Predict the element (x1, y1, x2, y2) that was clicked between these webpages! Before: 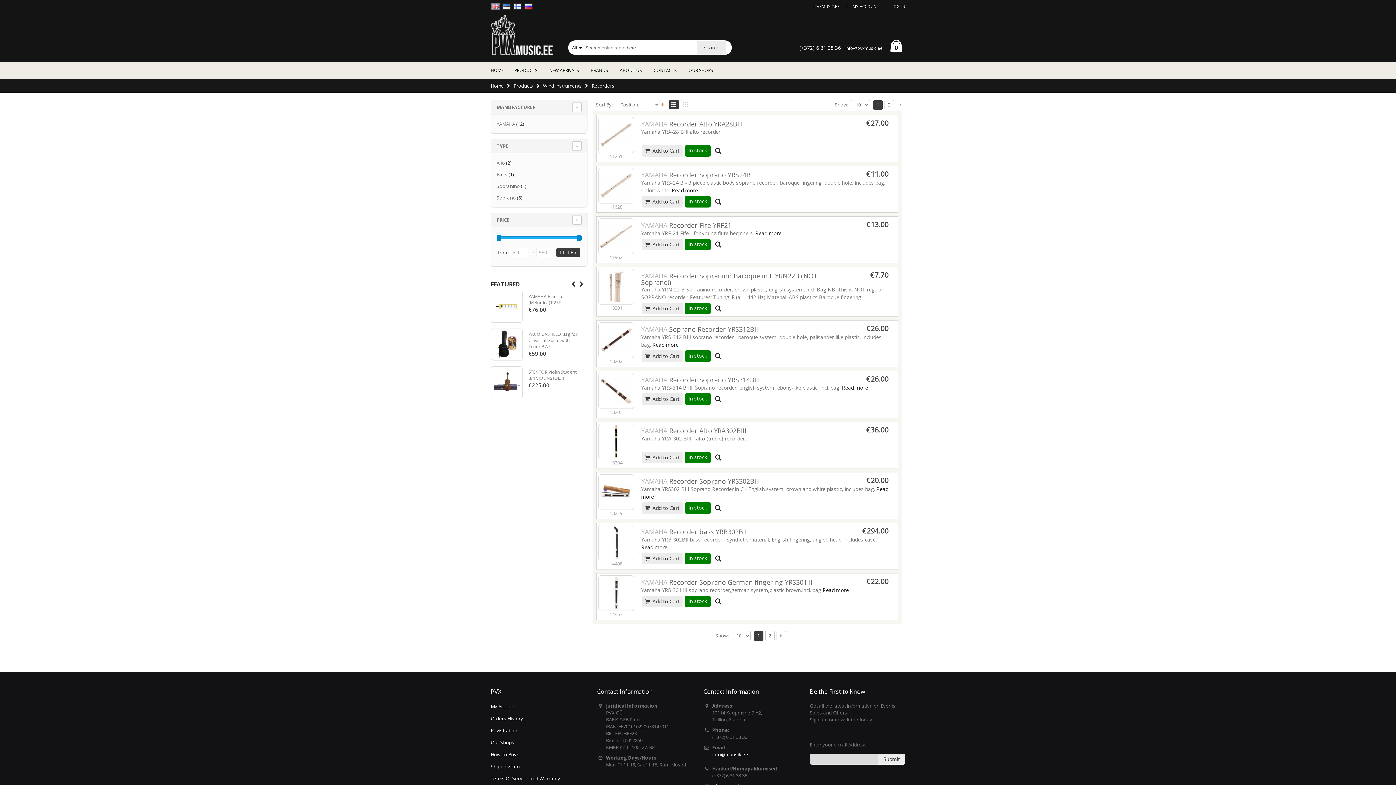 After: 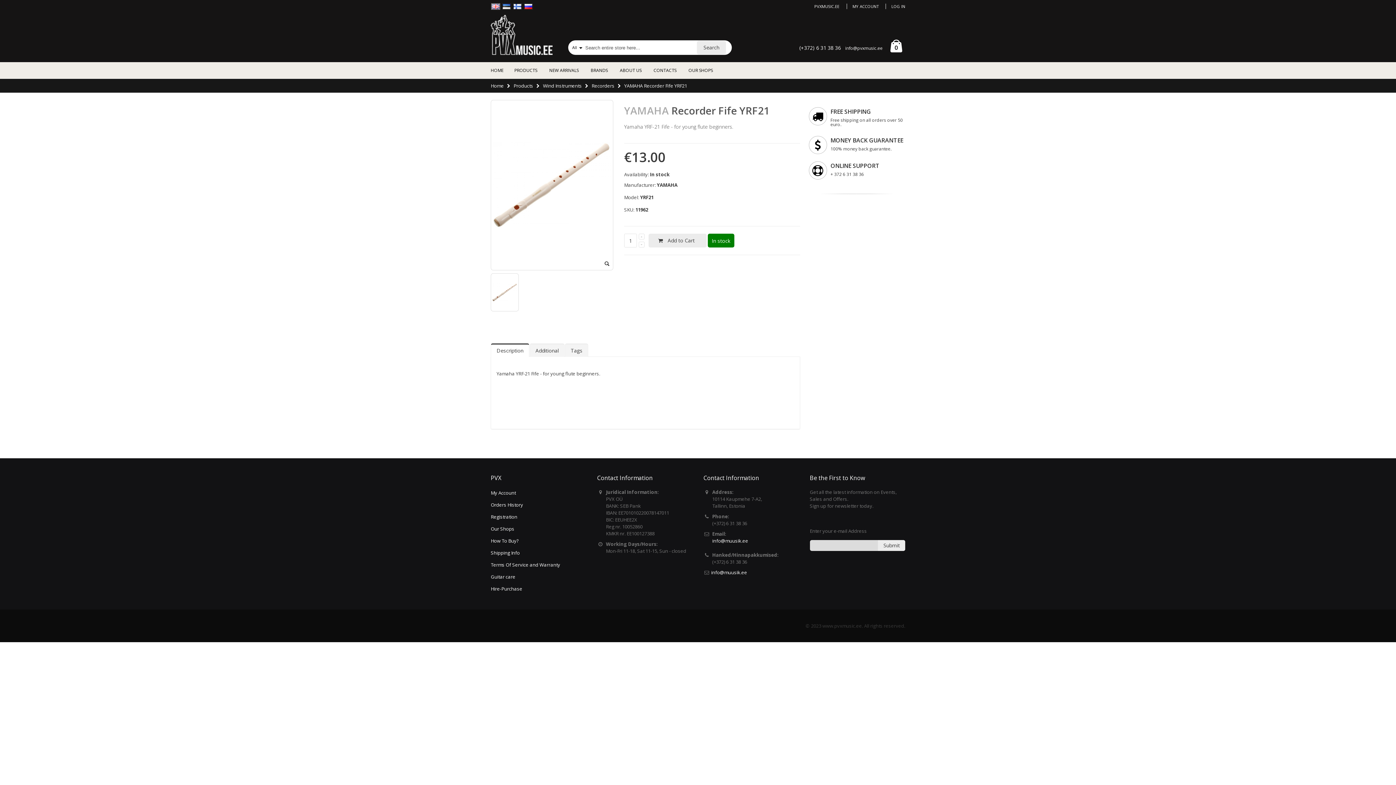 Action: bbox: (641, 221, 731, 229) label: YAMAHA Recorder Fife YRF21